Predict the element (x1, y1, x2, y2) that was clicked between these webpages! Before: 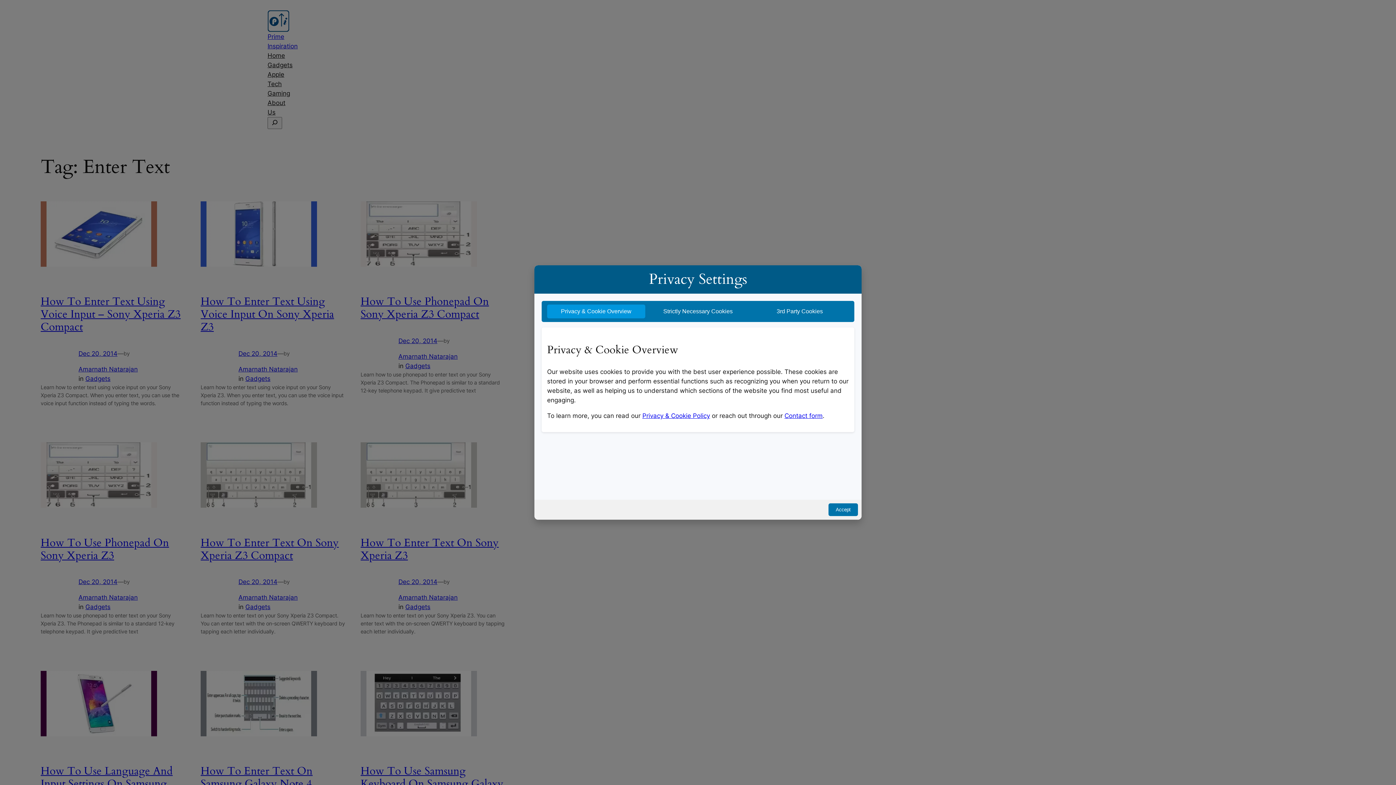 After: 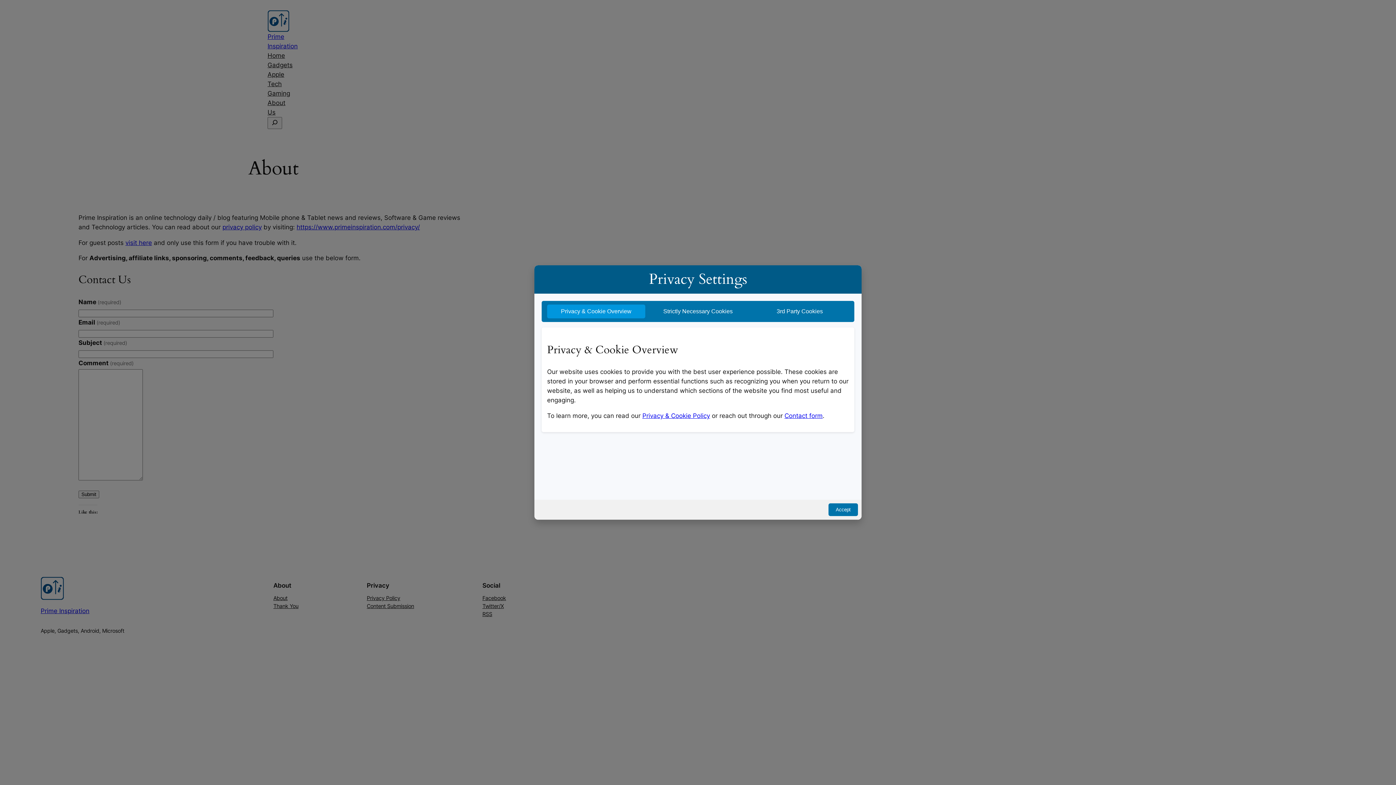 Action: label: Contact form bbox: (784, 412, 822, 419)